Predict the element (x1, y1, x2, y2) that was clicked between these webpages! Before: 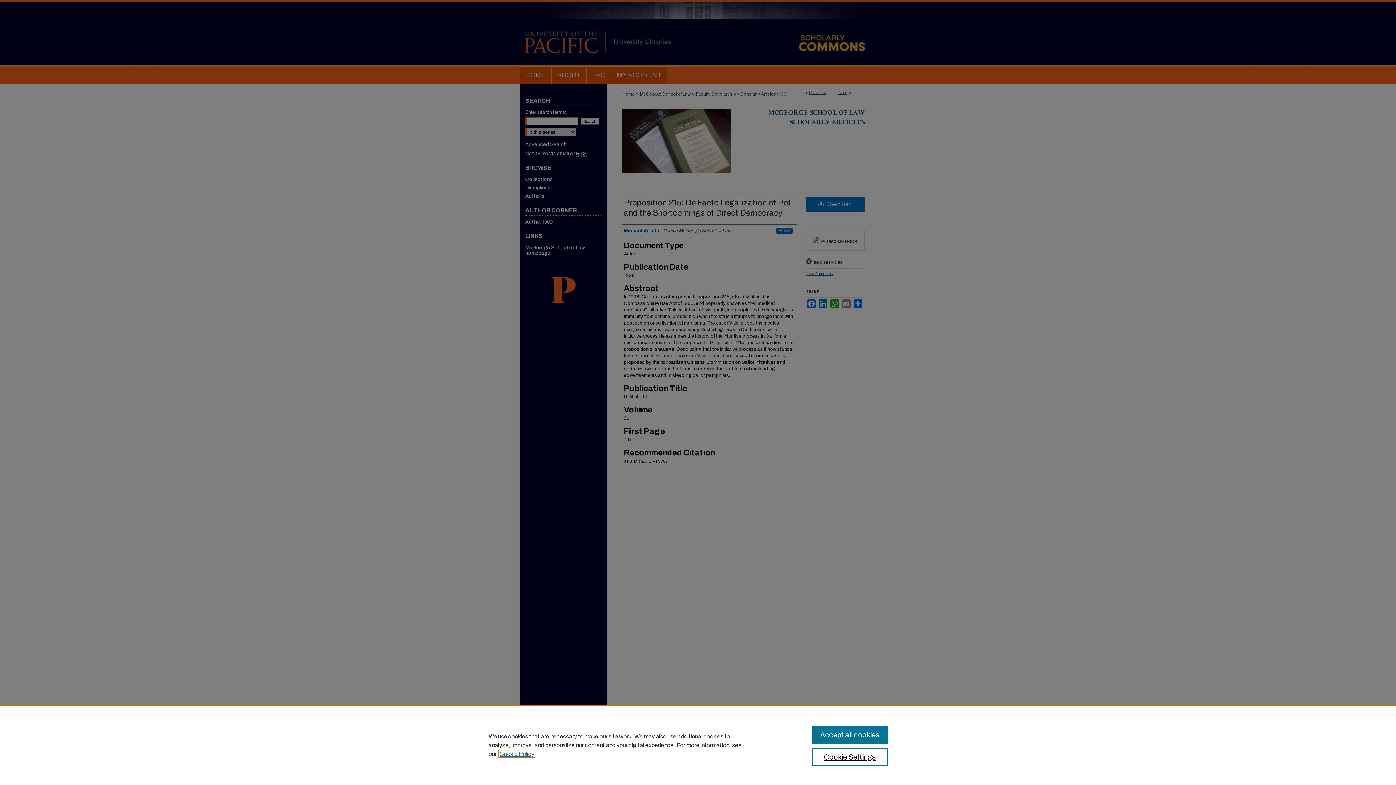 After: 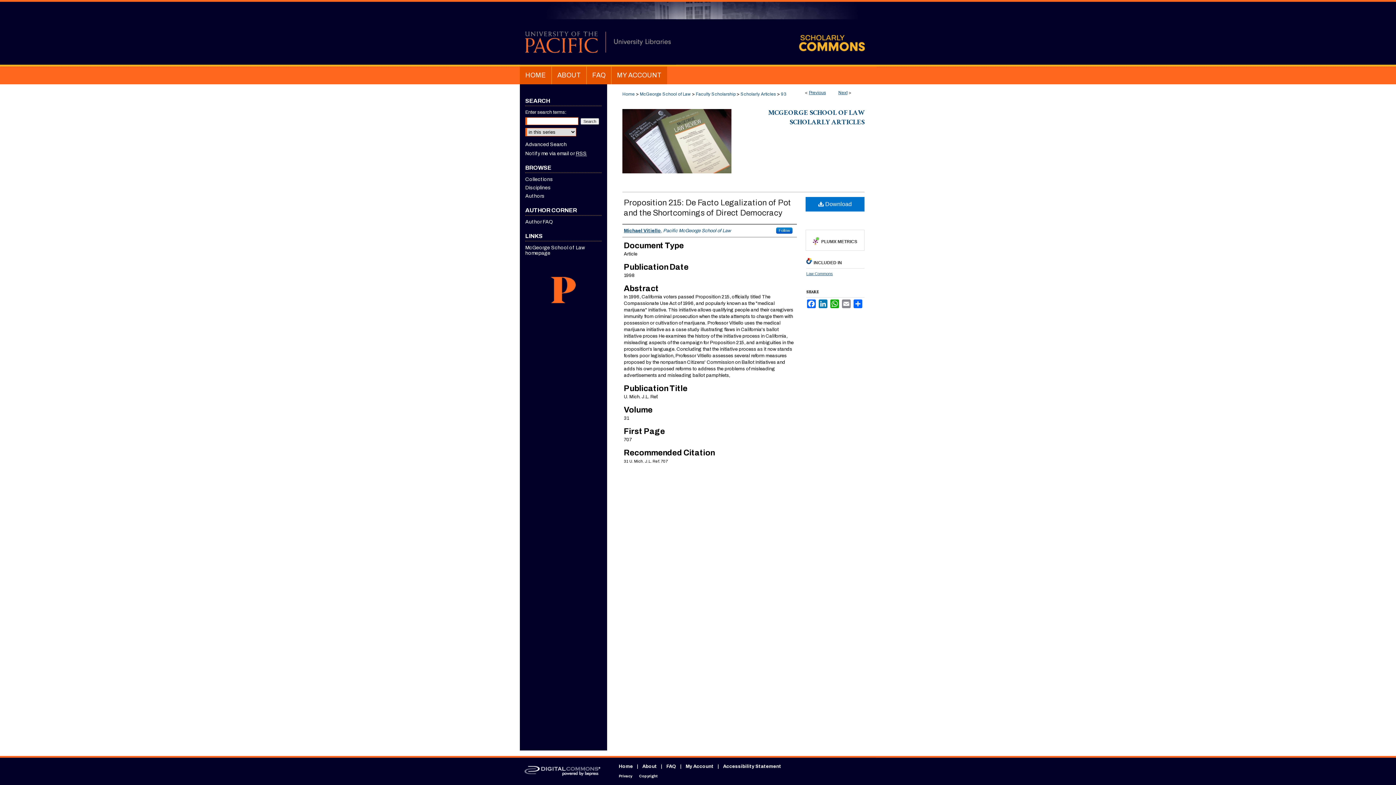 Action: label: Accept all cookies bbox: (812, 726, 887, 744)